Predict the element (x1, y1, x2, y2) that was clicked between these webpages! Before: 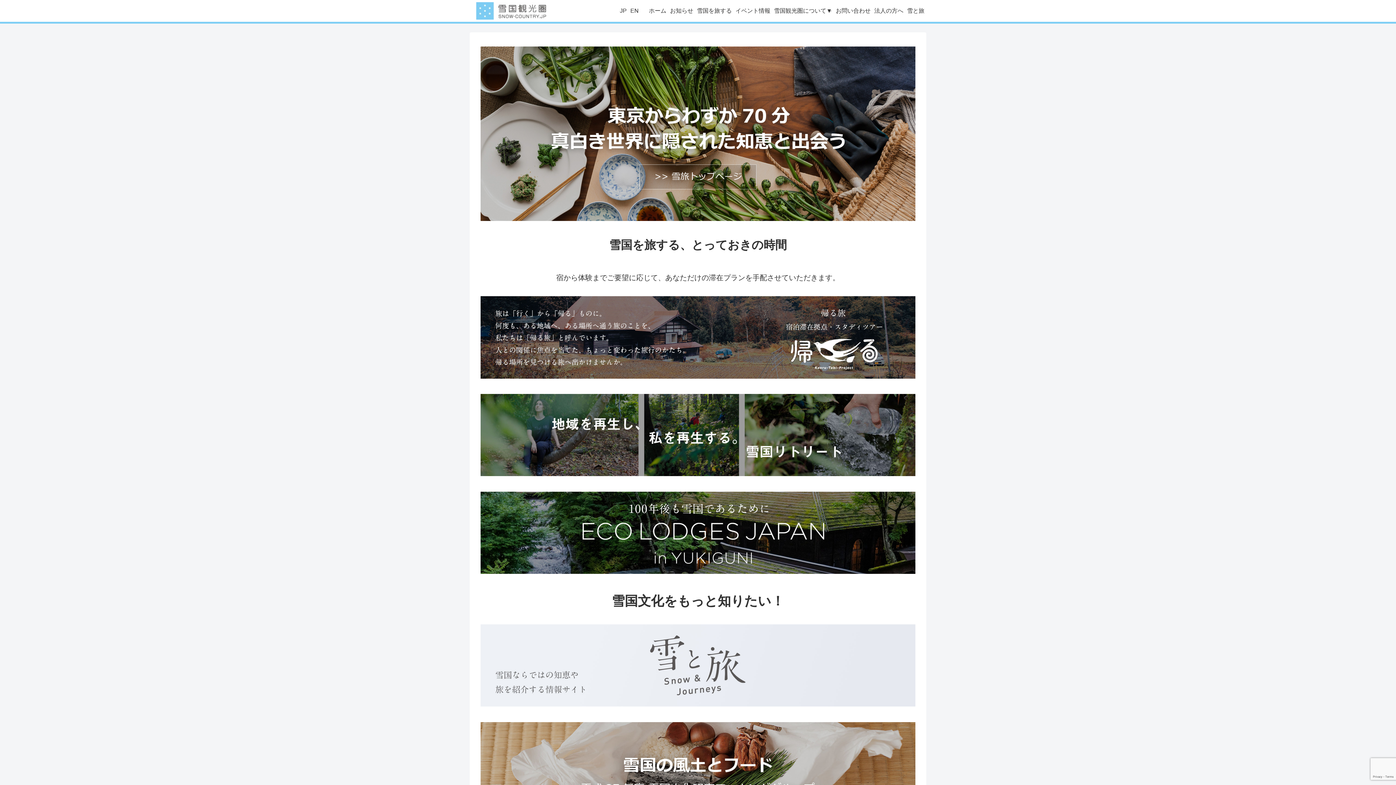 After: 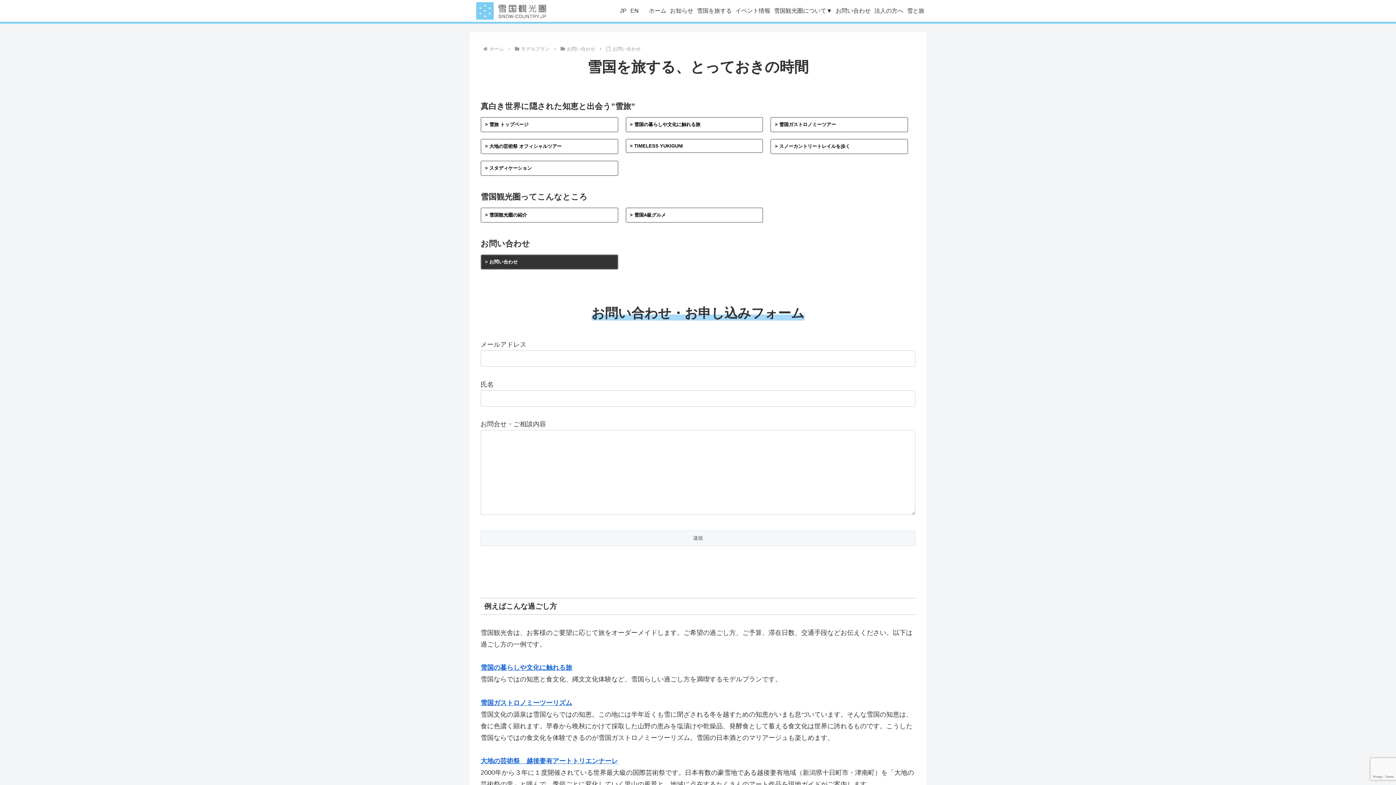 Action: bbox: (834, 0, 872, 21) label: お問い合わせ